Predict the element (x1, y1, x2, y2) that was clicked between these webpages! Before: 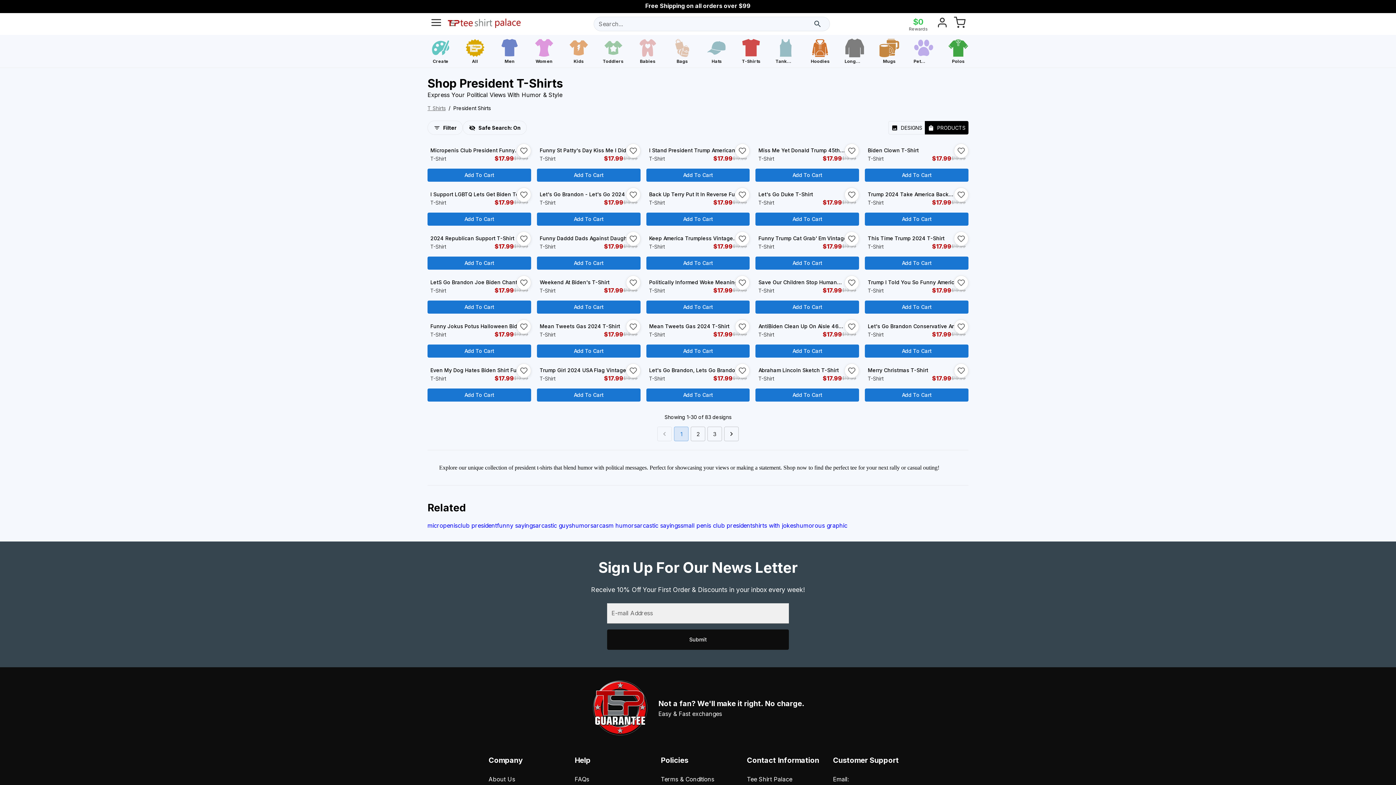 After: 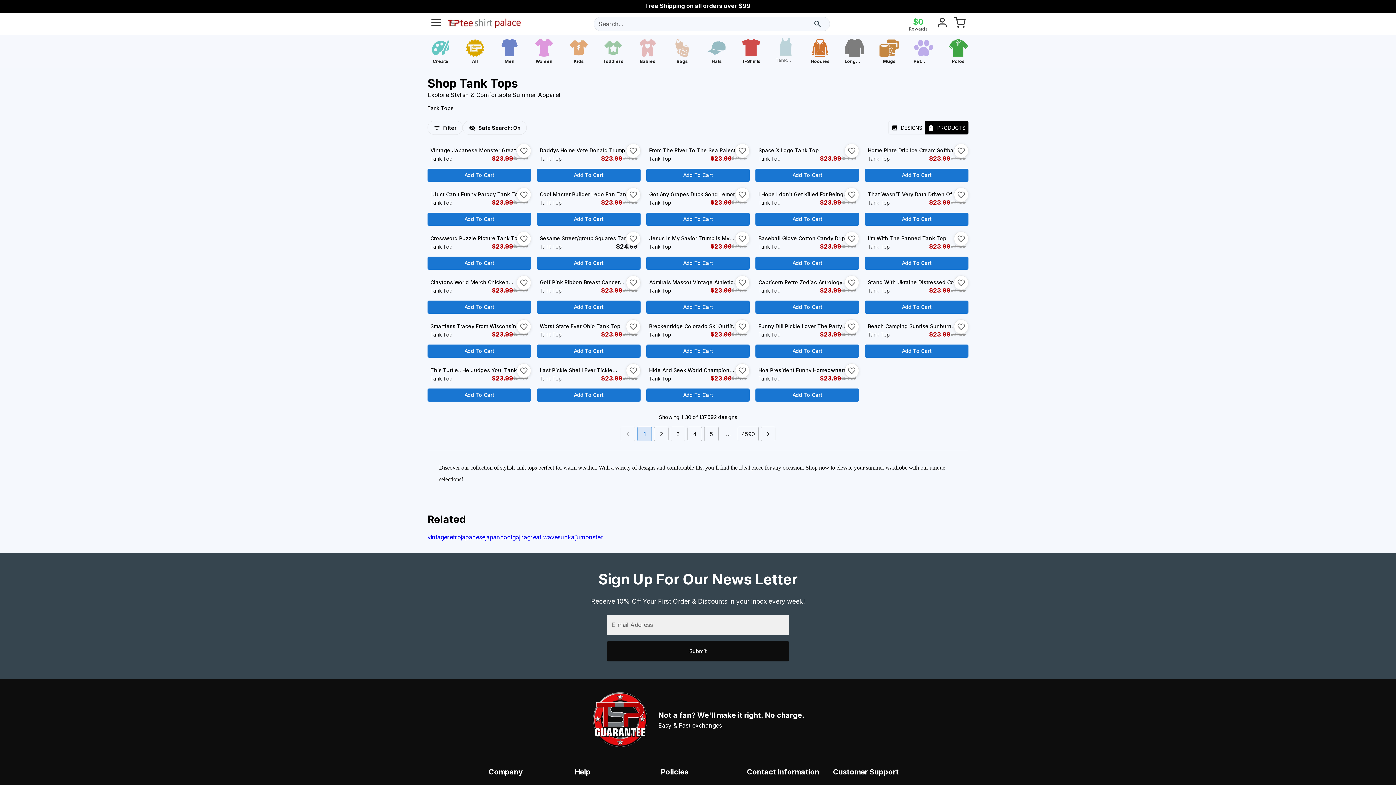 Action: label: Tank Tops bbox: (775, 37, 796, 64)